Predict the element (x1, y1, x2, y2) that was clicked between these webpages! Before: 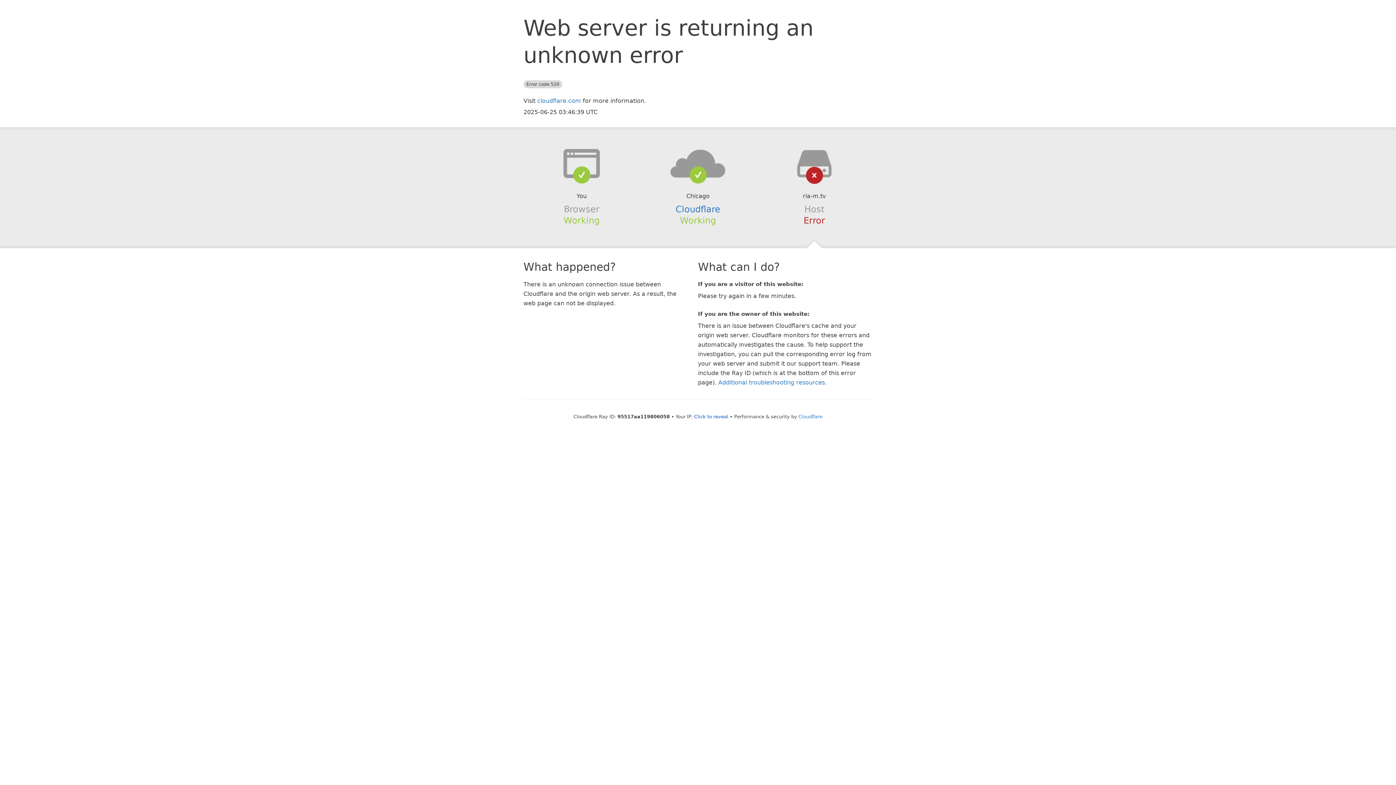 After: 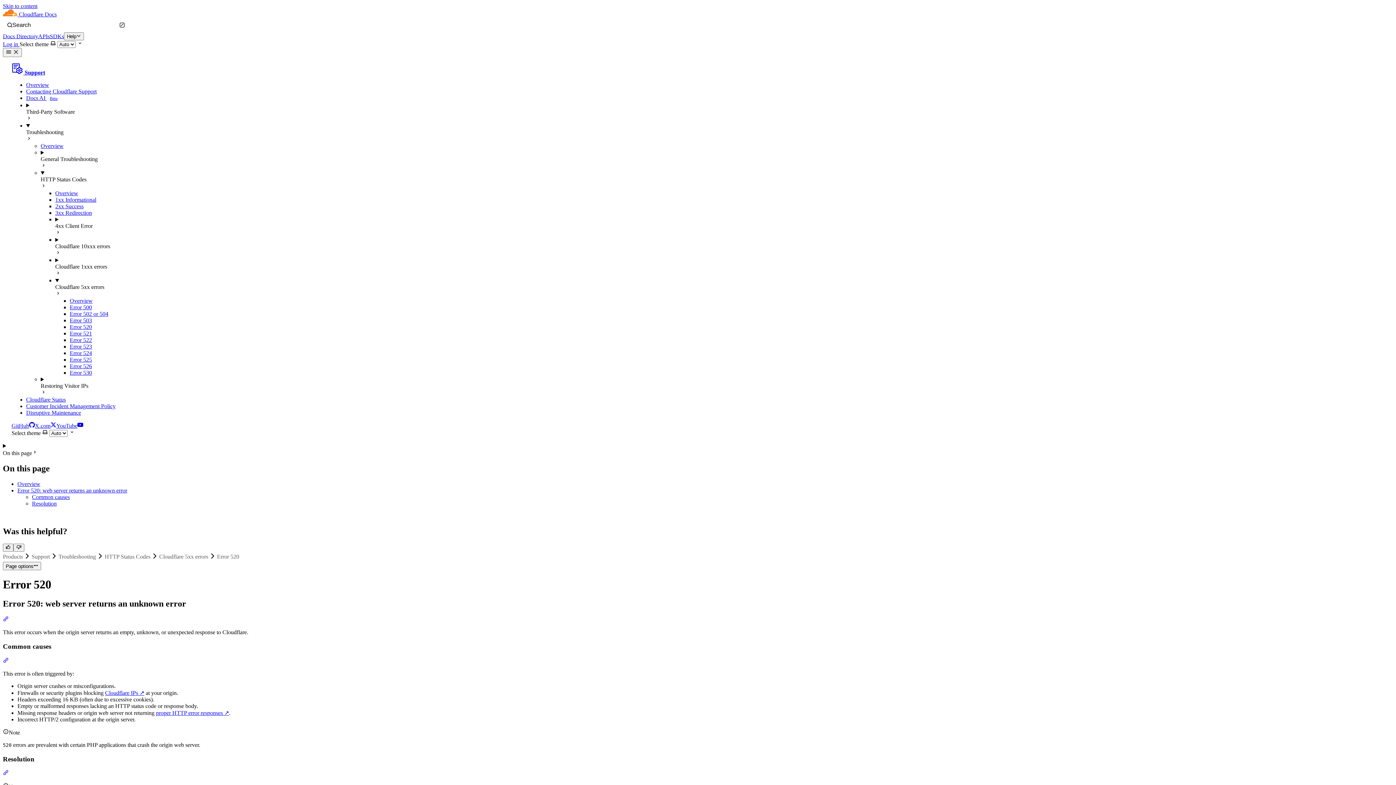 Action: bbox: (718, 379, 825, 386) label: Additional troubleshooting resources